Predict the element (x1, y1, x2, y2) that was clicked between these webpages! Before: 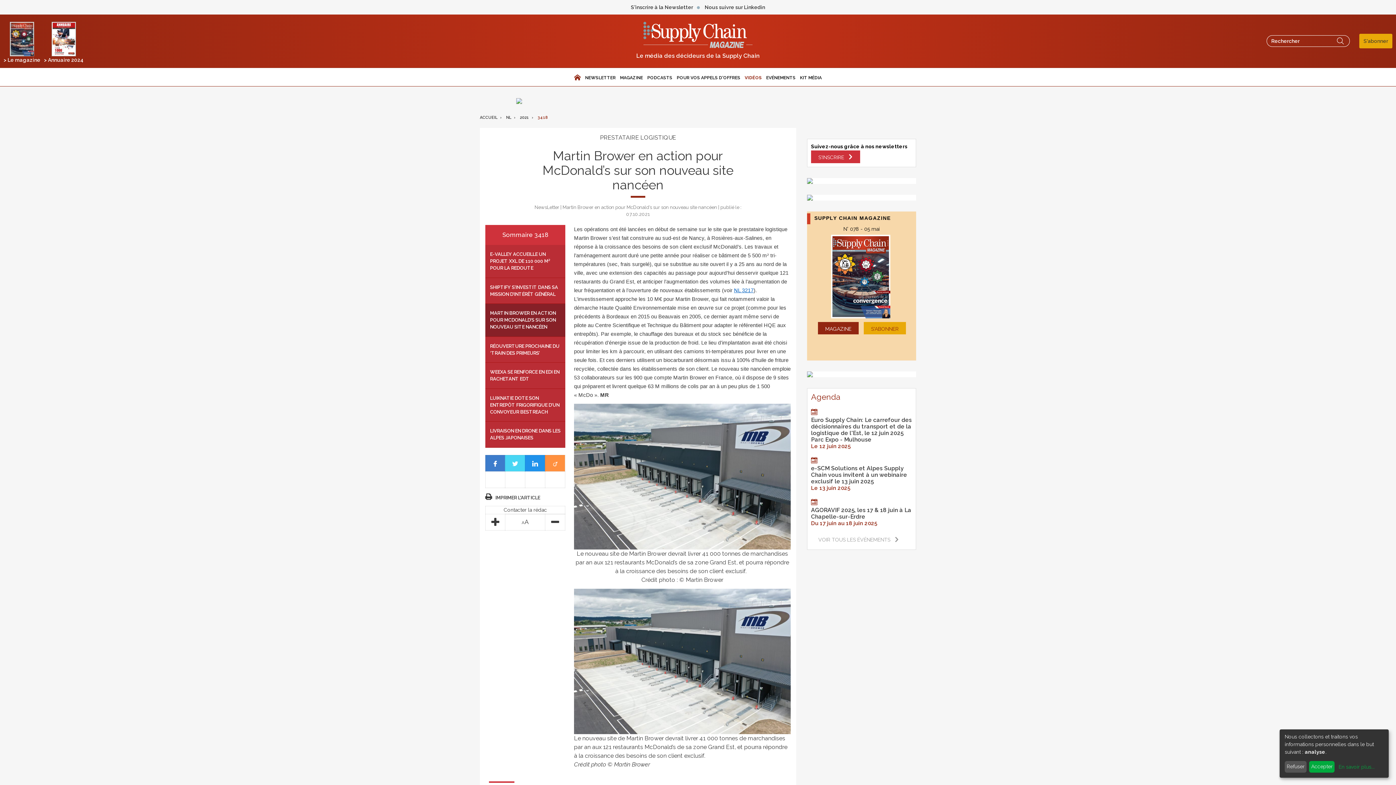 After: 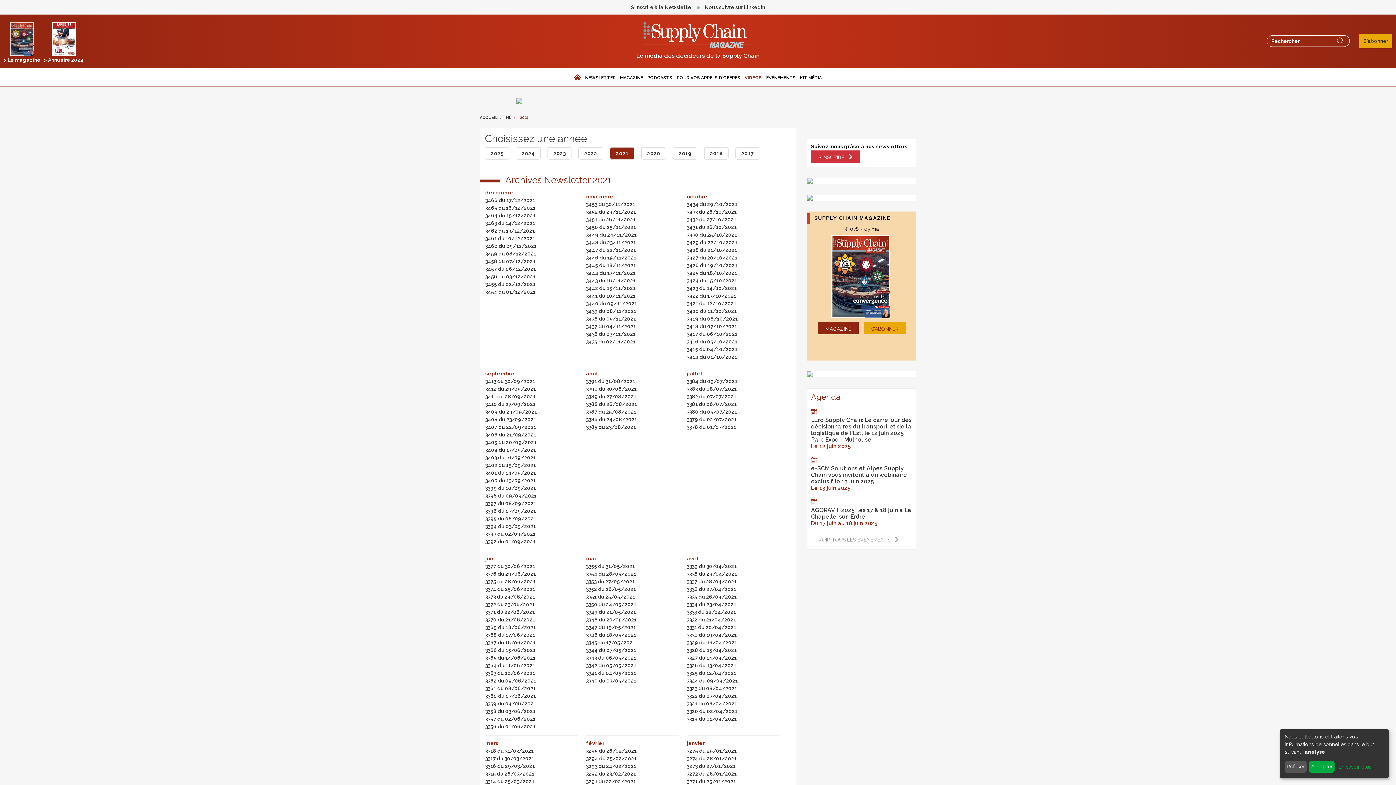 Action: bbox: (520, 115, 536, 120) label: 2021